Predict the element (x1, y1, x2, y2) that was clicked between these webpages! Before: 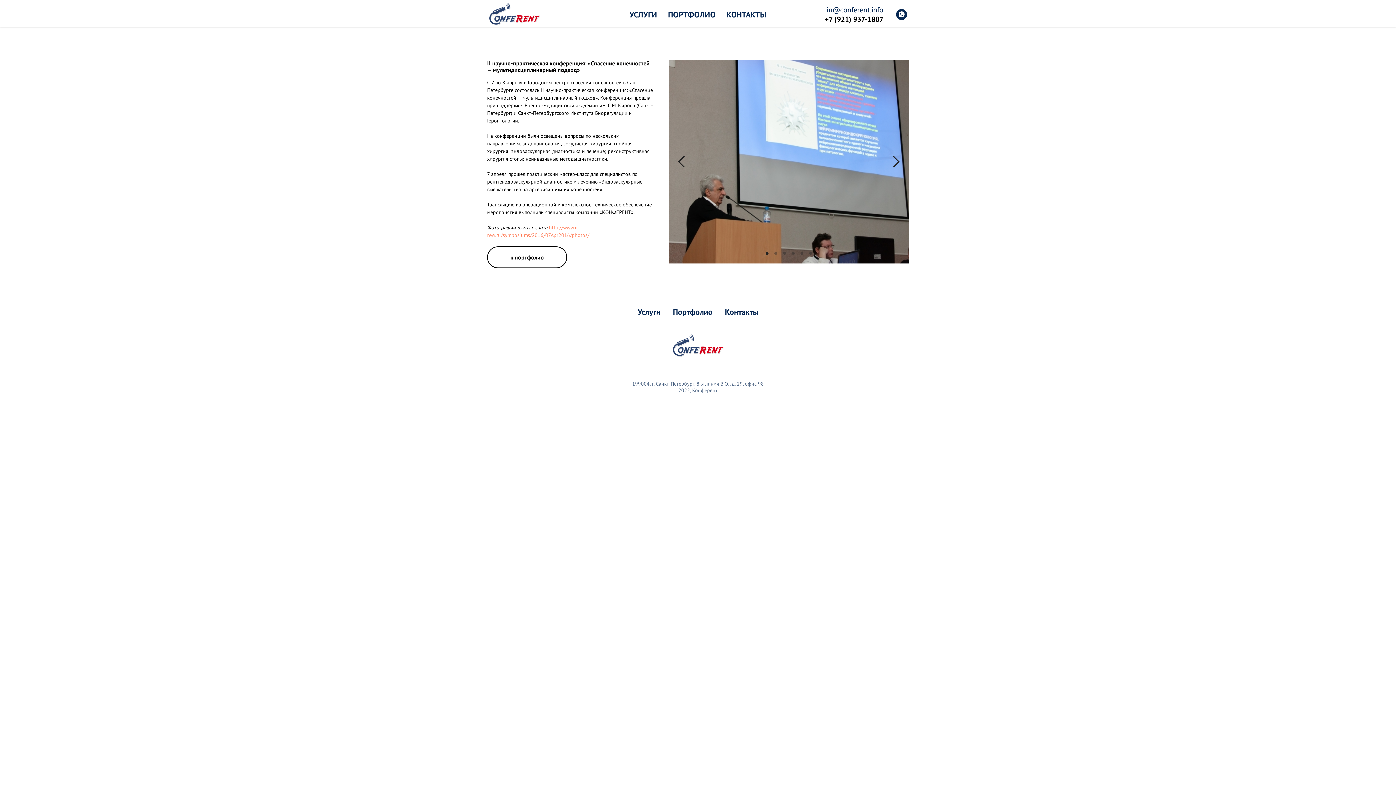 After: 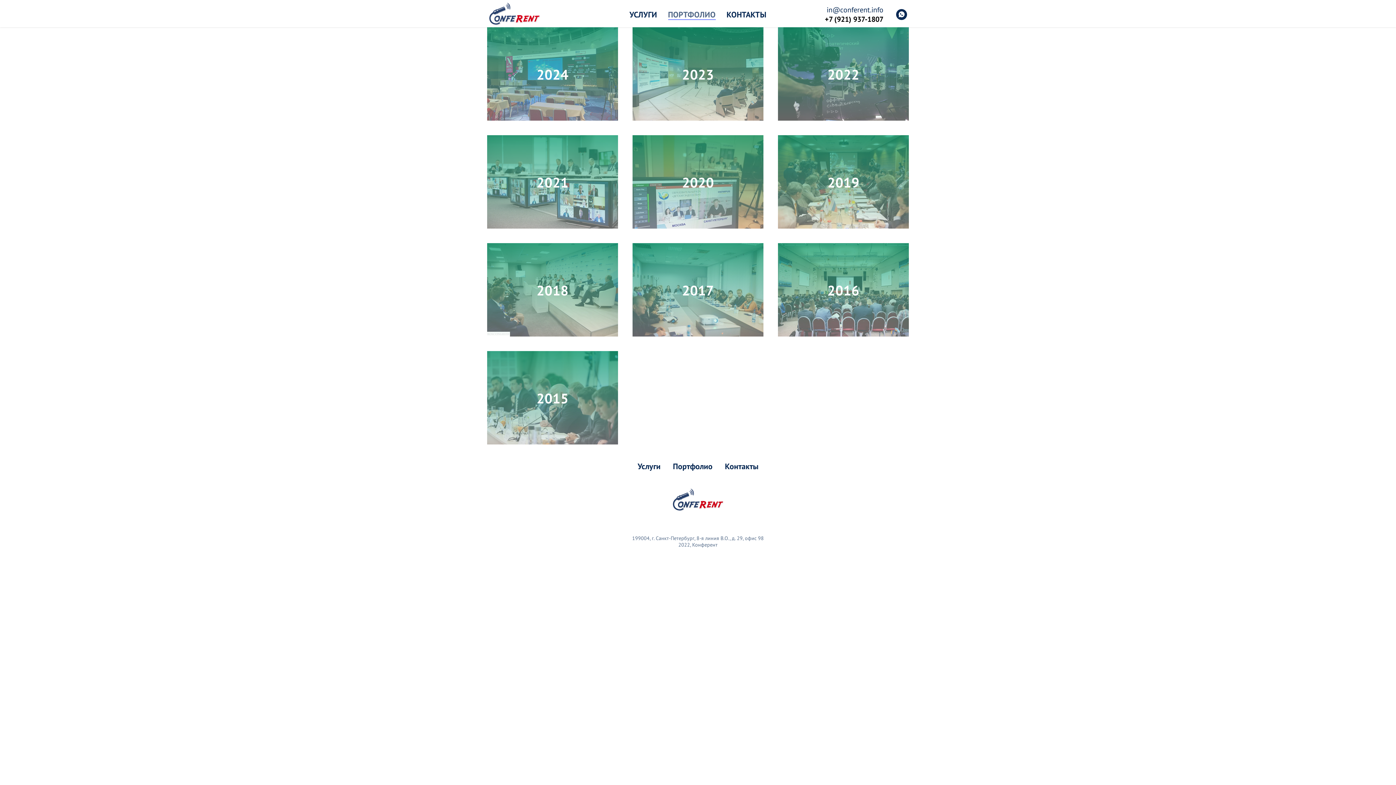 Action: label: Портфолио bbox: (673, 306, 712, 317)